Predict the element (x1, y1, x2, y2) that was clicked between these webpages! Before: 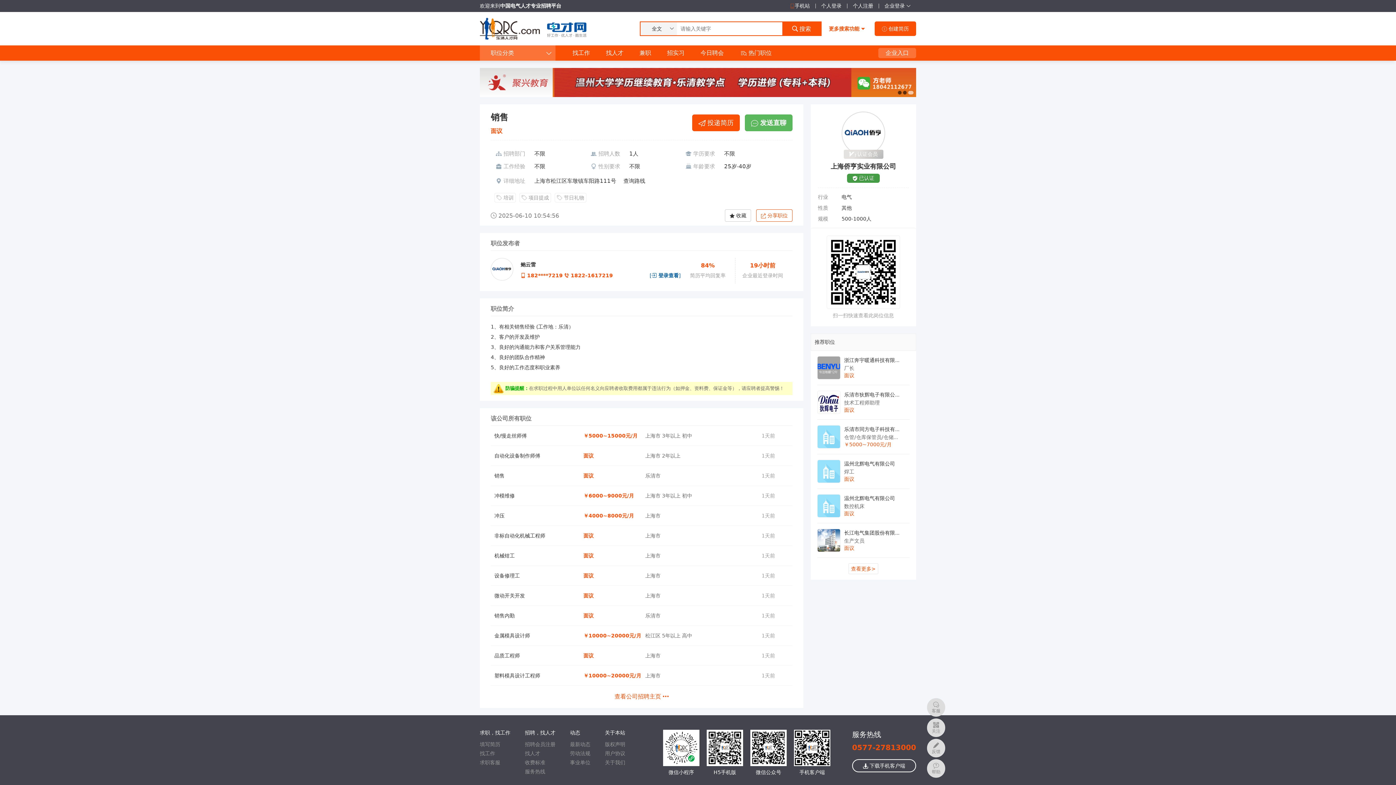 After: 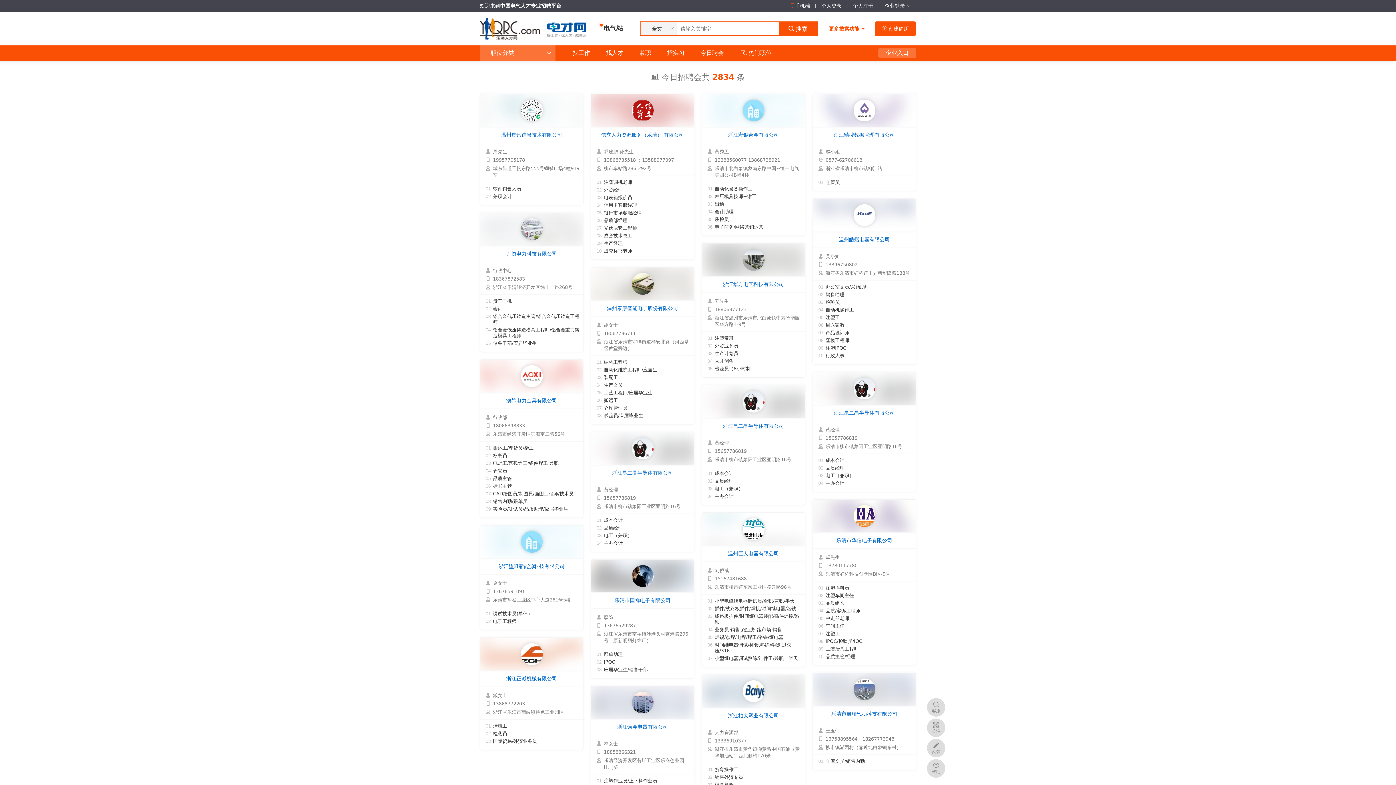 Action: bbox: (692, 45, 732, 60) label: 今日聘会